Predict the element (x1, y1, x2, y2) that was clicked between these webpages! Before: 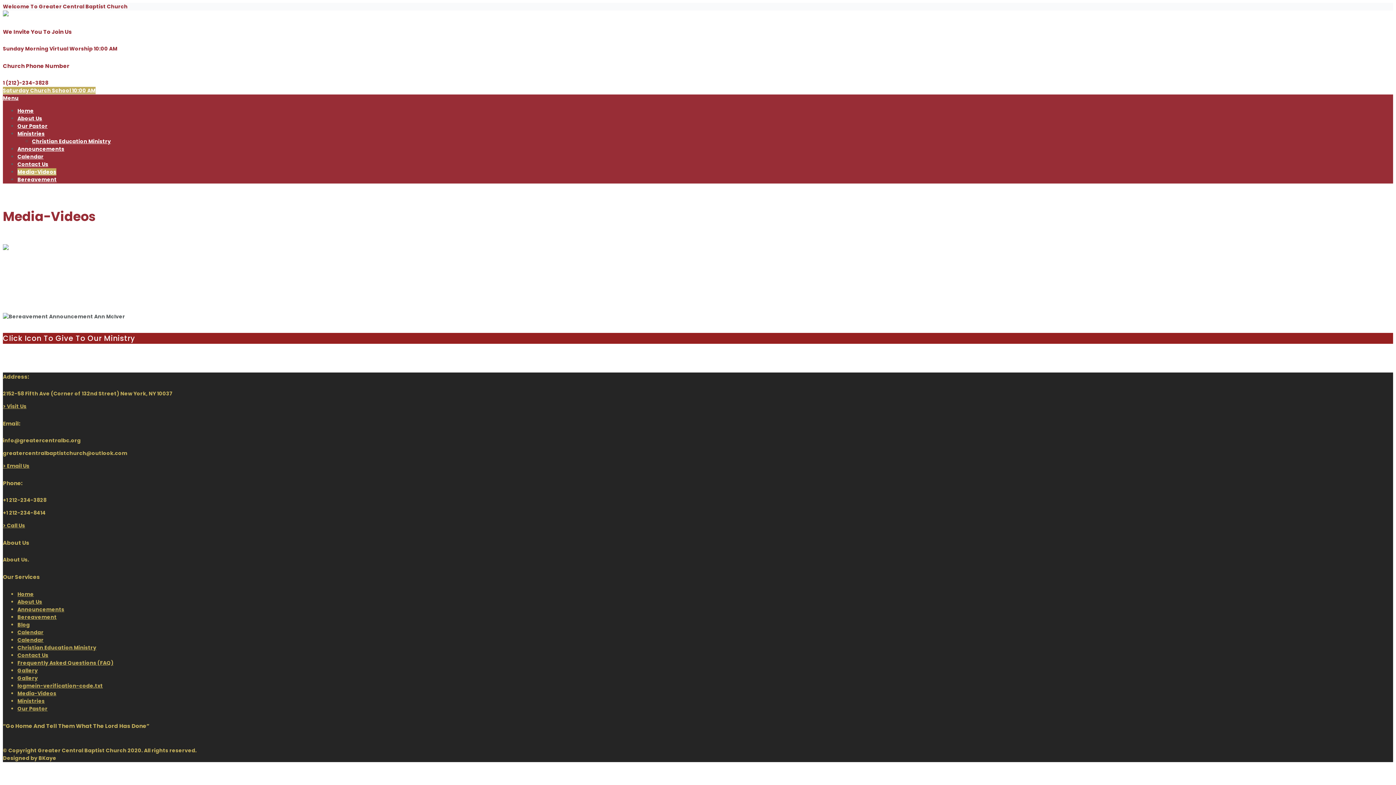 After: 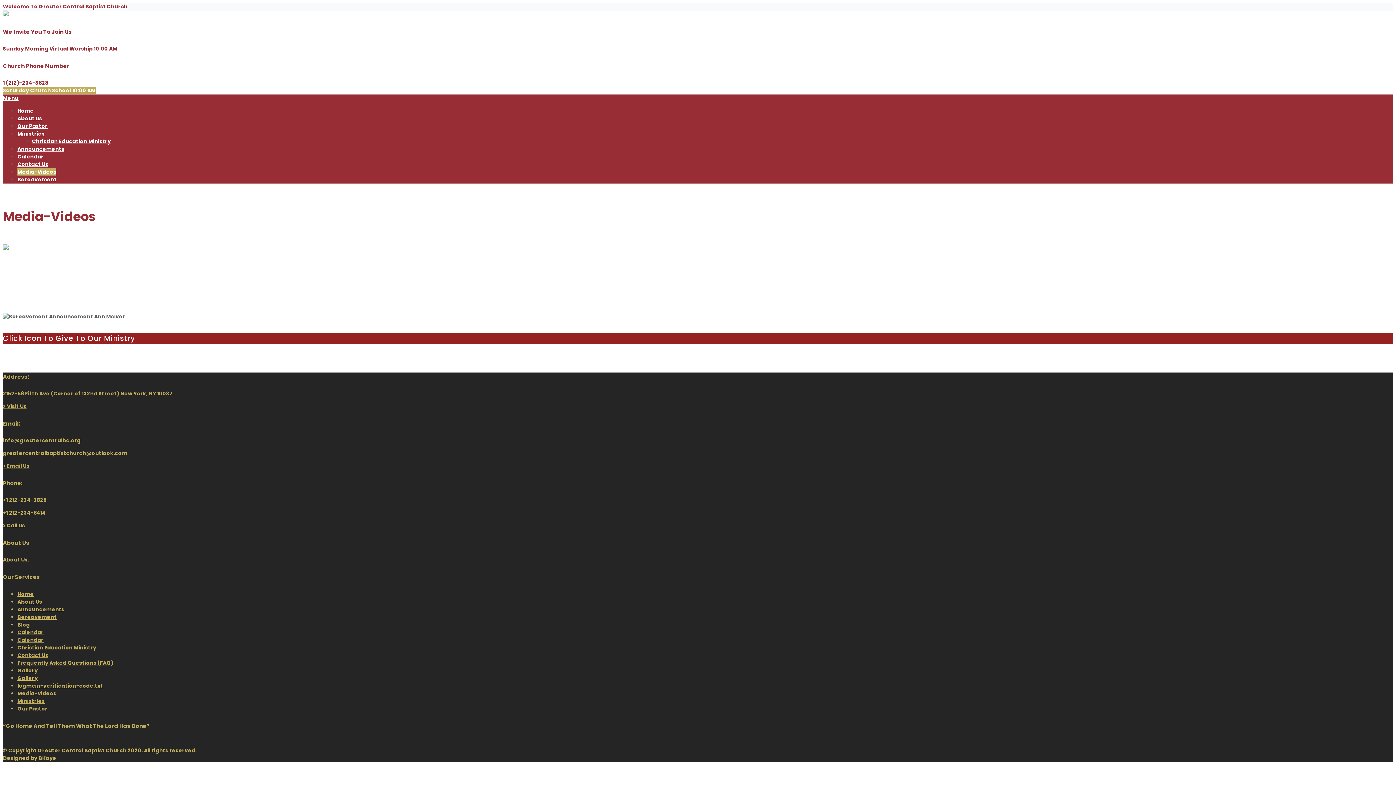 Action: bbox: (2, 282, 69, 289) label: Lady Rosemary Hawkins